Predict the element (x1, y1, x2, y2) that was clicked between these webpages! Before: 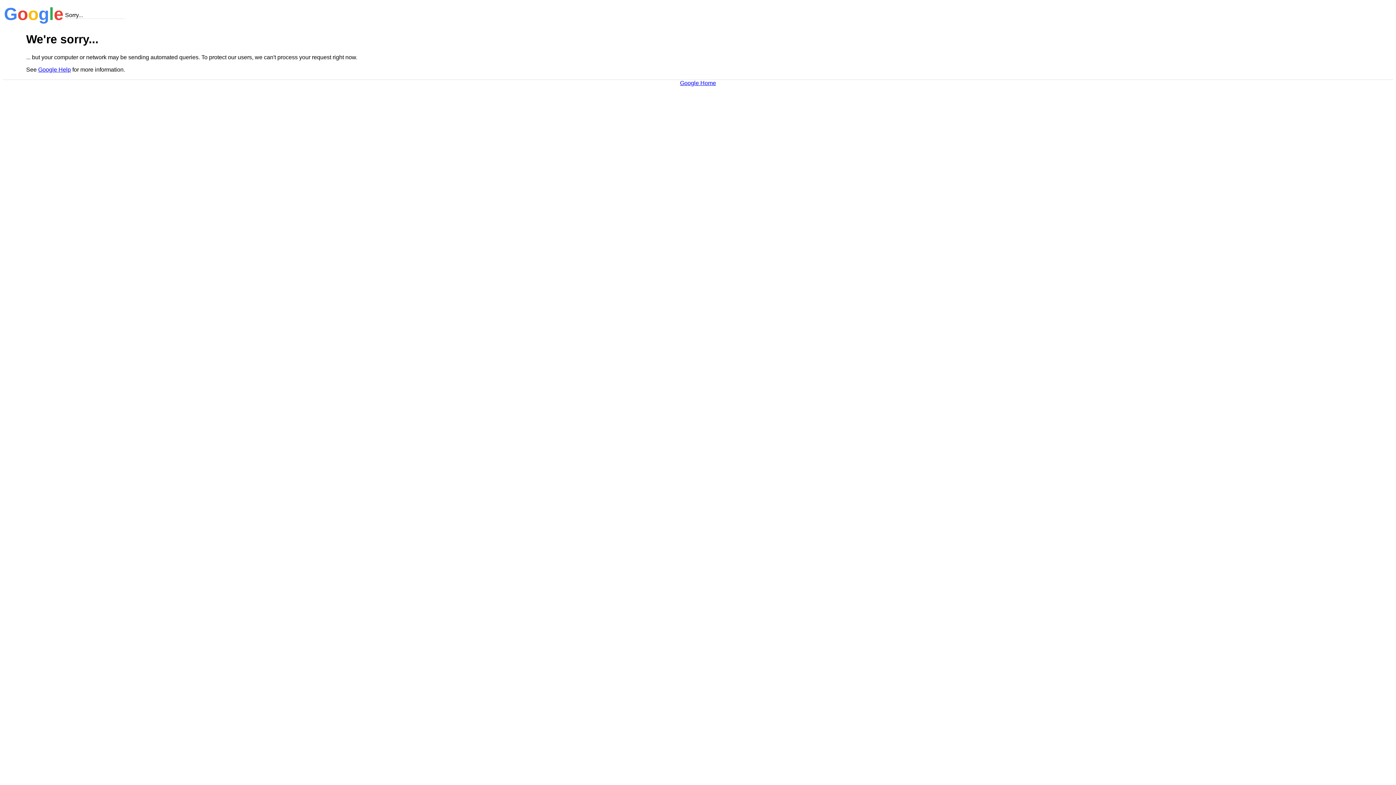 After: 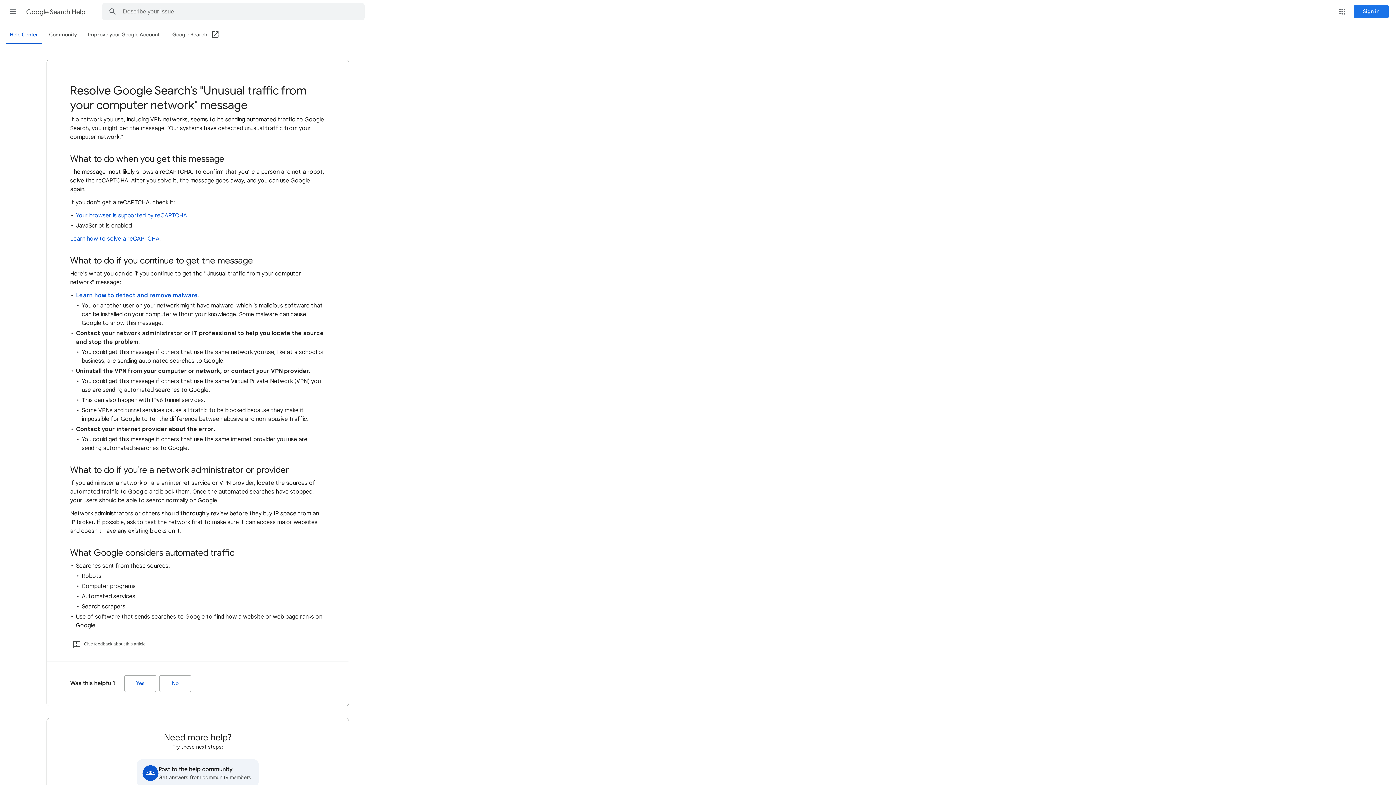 Action: bbox: (38, 66, 70, 72) label: Google Help